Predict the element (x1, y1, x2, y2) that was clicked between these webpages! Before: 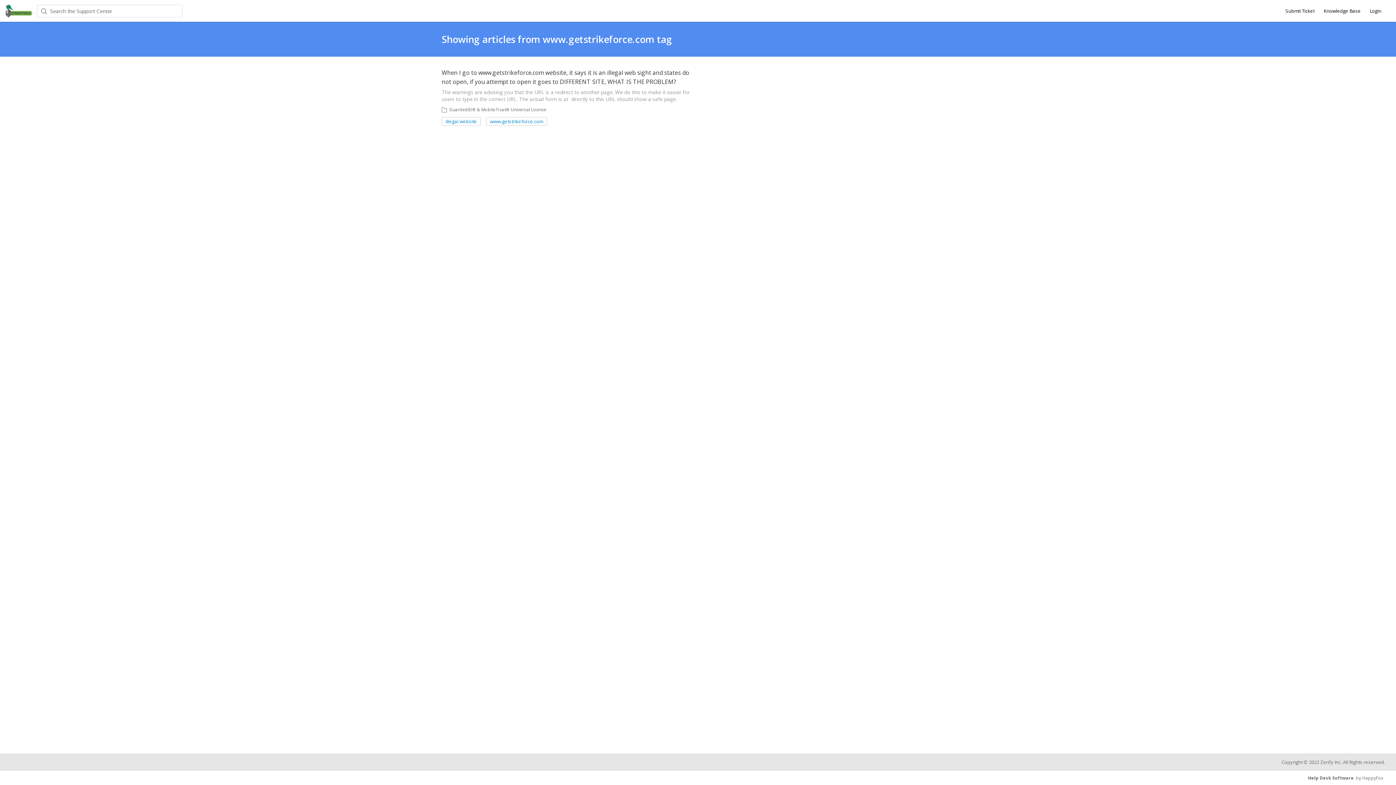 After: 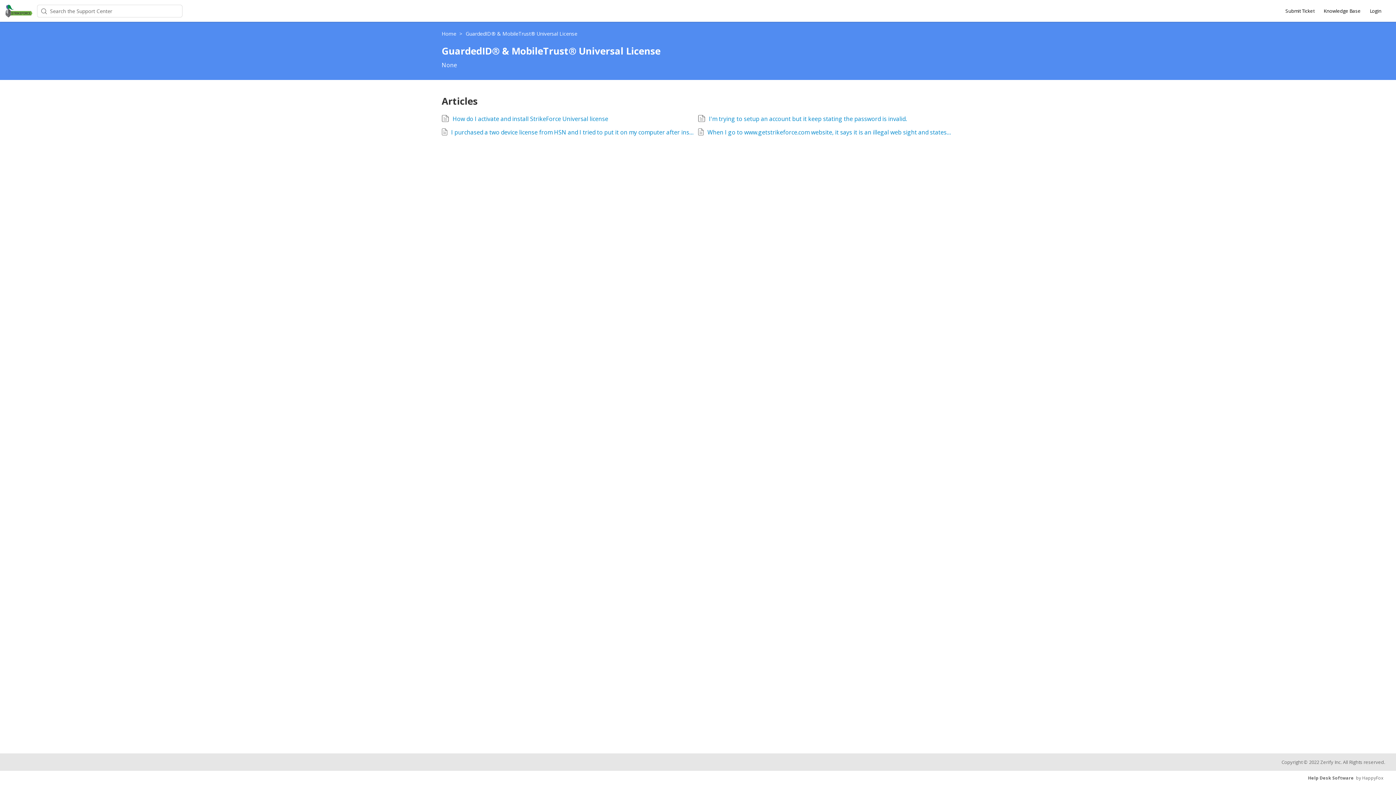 Action: bbox: (449, 106, 546, 112) label: GuardedID® & MobileTrust® Universal License